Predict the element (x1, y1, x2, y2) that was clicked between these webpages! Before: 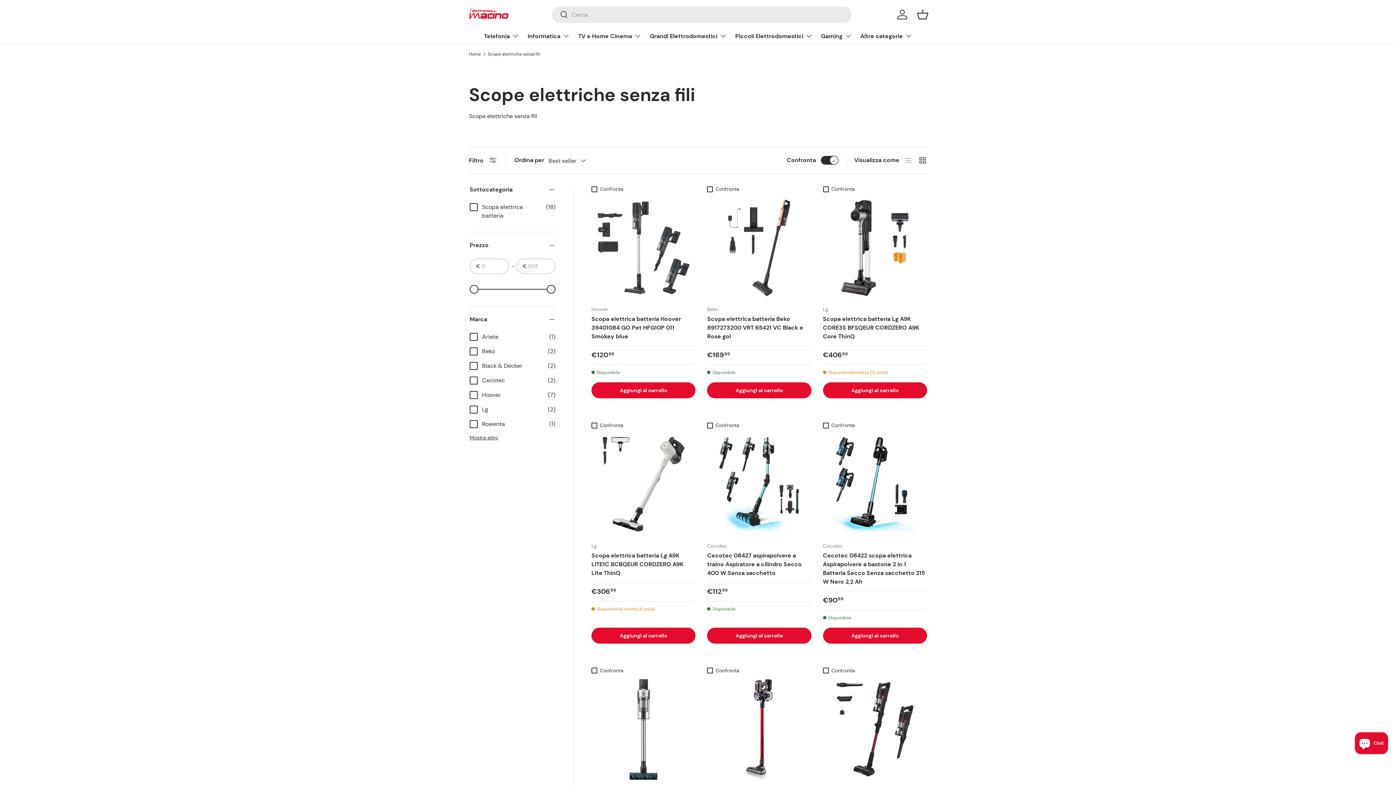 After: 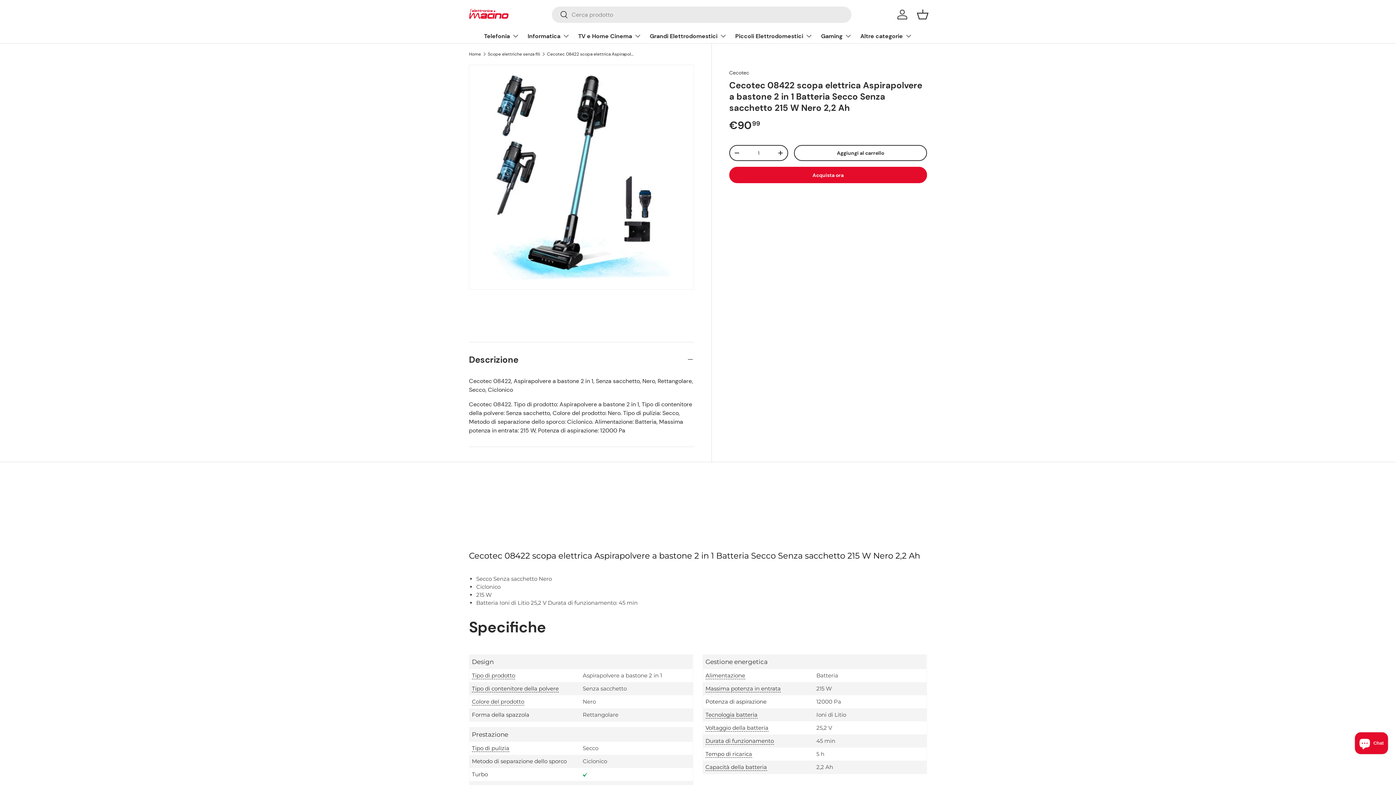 Action: bbox: (823, 551, 925, 585) label: Cecotec 08422 scopa elettrica Aspirapolvere a bastone 2 in 1 Batteria Secco Senza sacchetto 215 W Nero 2,2 Ah